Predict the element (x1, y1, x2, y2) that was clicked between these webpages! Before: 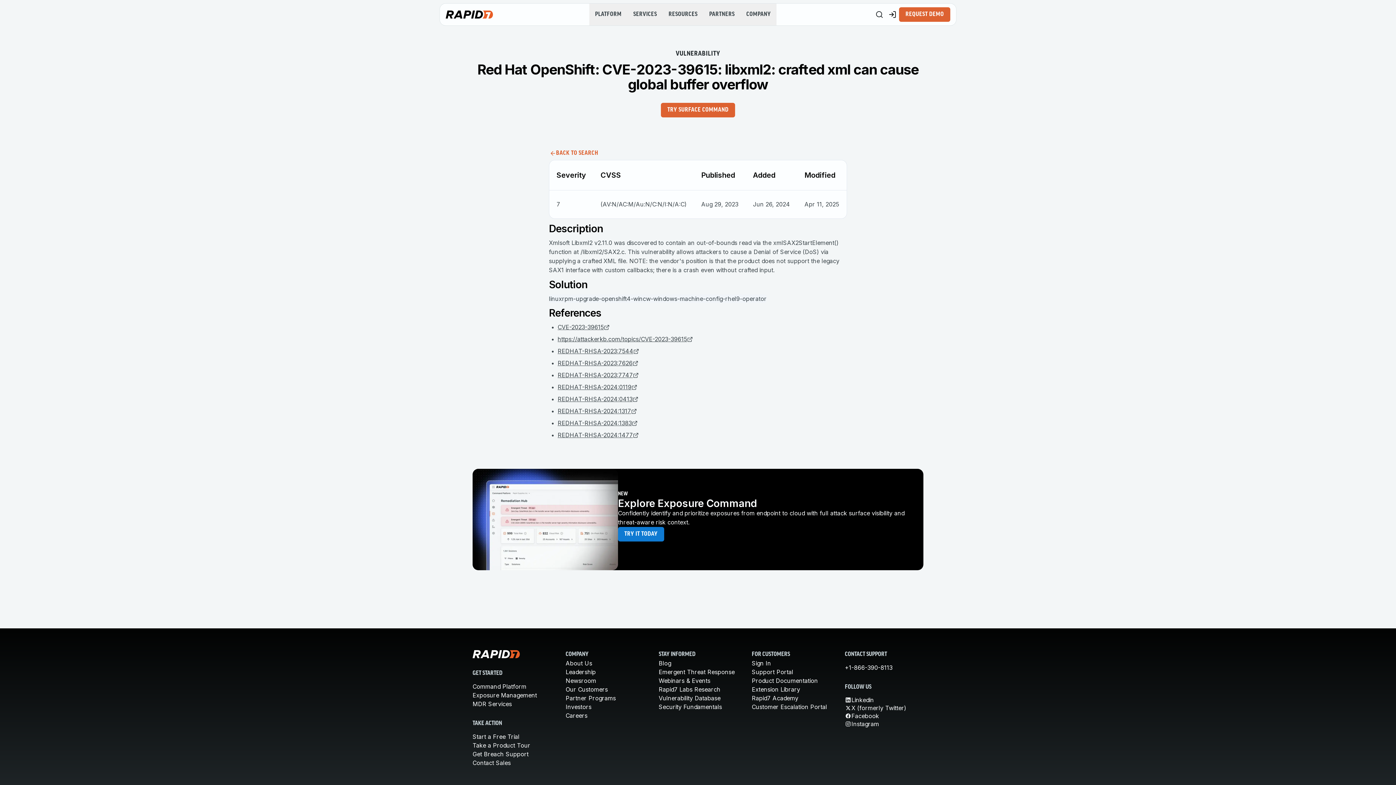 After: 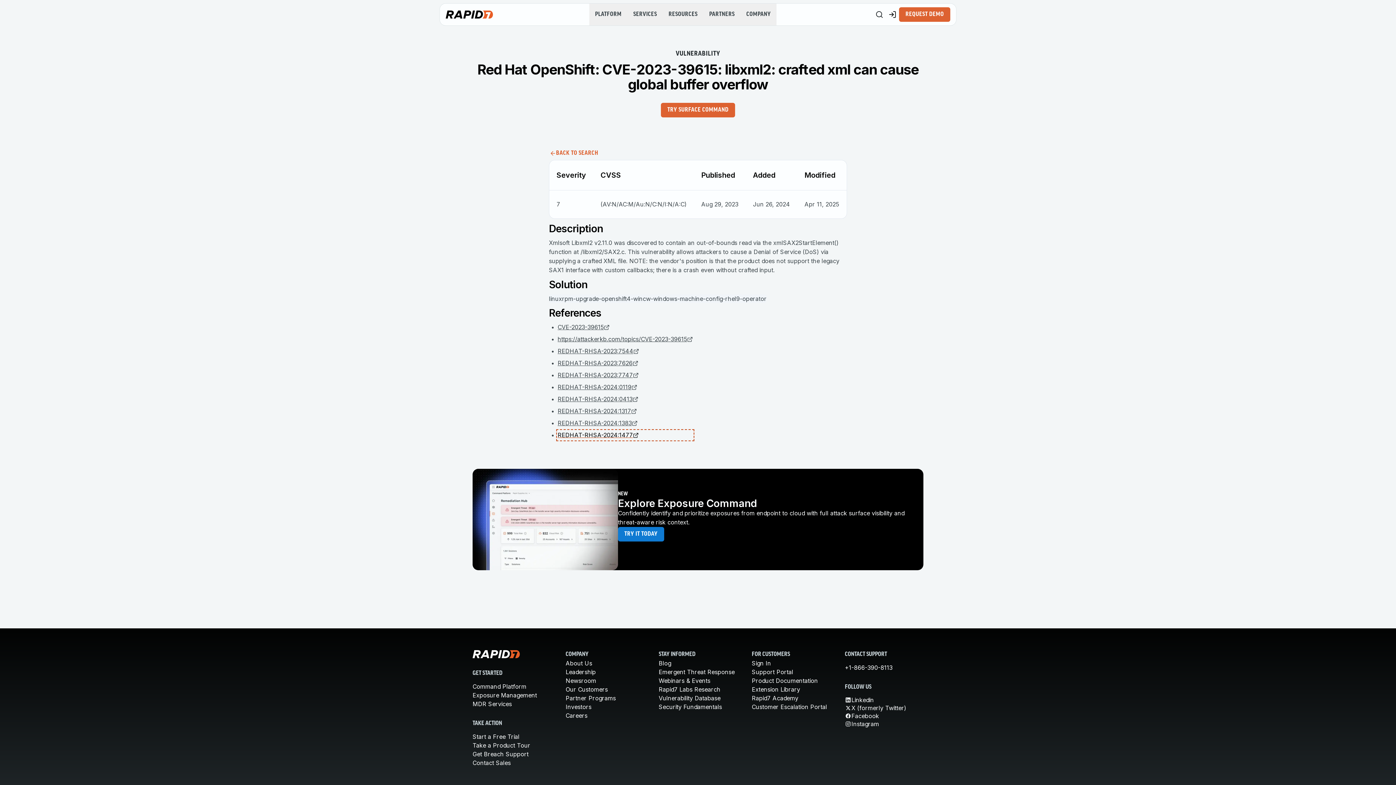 Action: label: REDHAT-RHSA-2024:1477 bbox: (557, 430, 693, 440)